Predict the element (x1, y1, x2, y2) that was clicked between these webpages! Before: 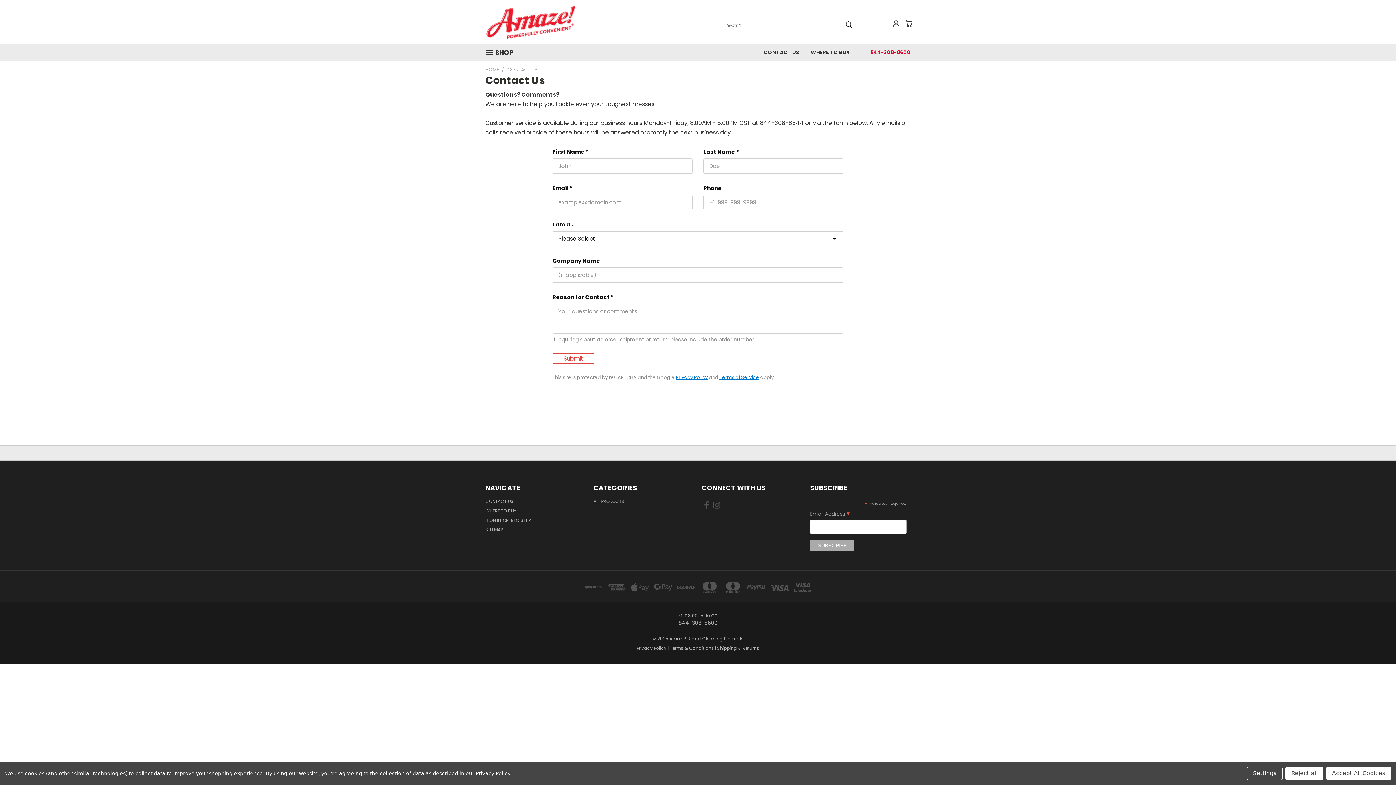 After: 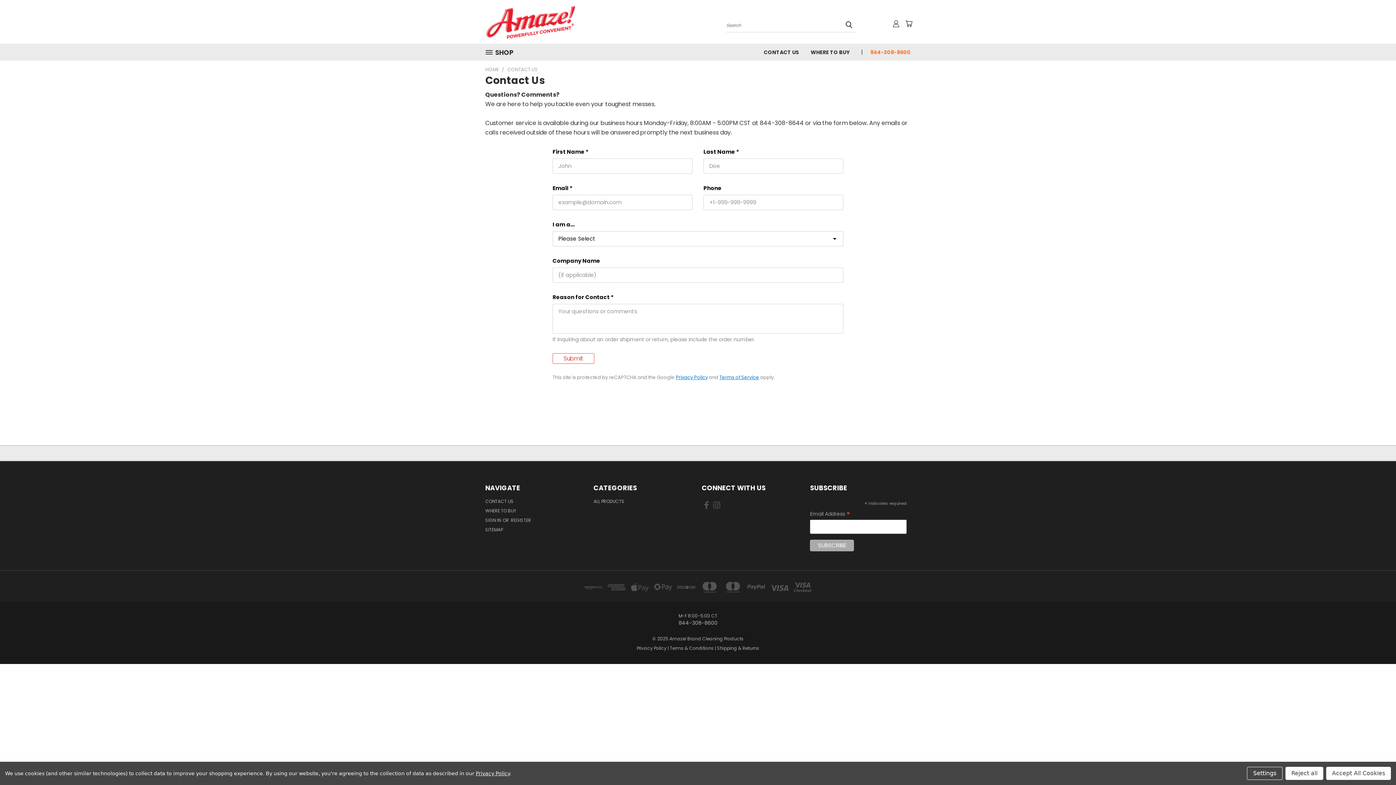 Action: label: 844-308-8600 bbox: (864, 43, 910, 60)